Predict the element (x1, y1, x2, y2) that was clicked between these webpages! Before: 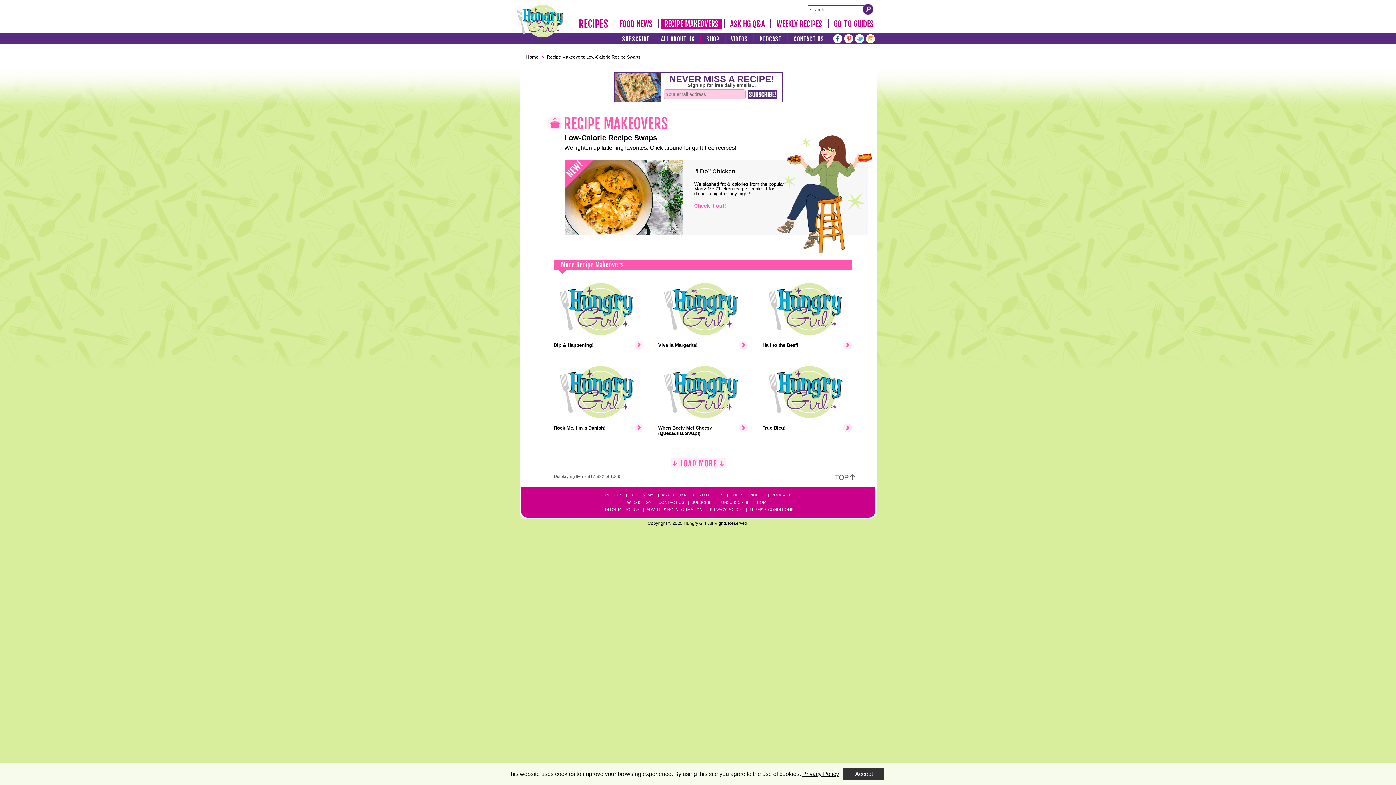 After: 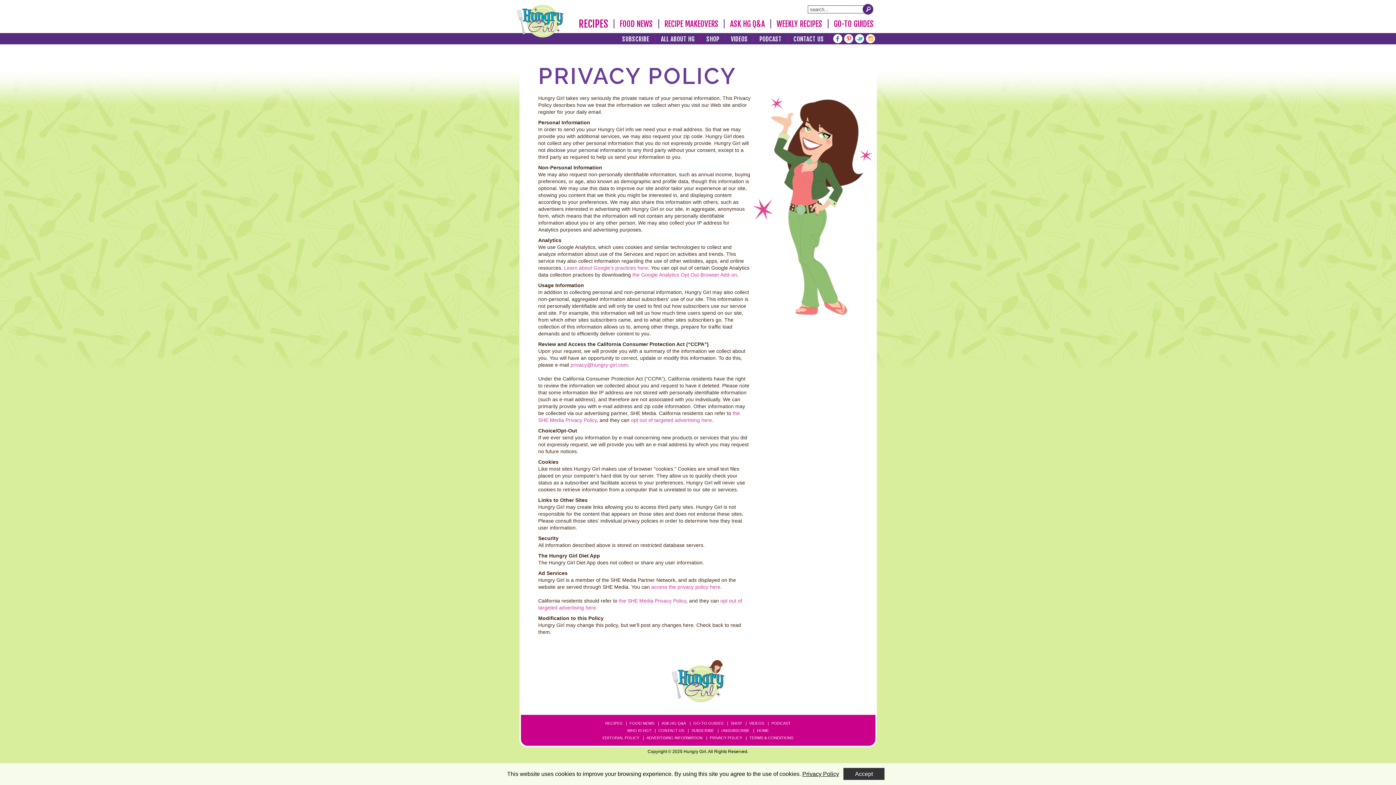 Action: bbox: (708, 507, 743, 512) label: PRIVACY POLICY